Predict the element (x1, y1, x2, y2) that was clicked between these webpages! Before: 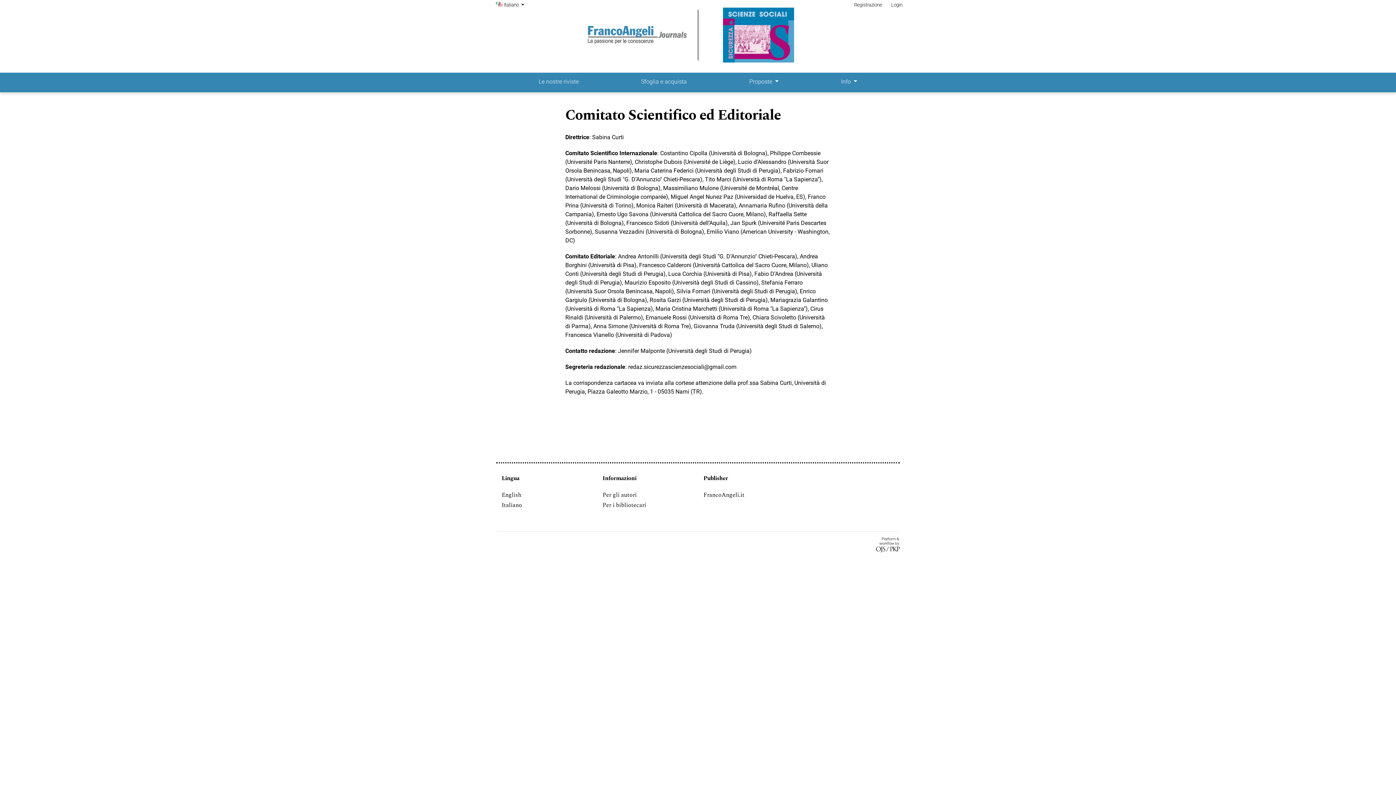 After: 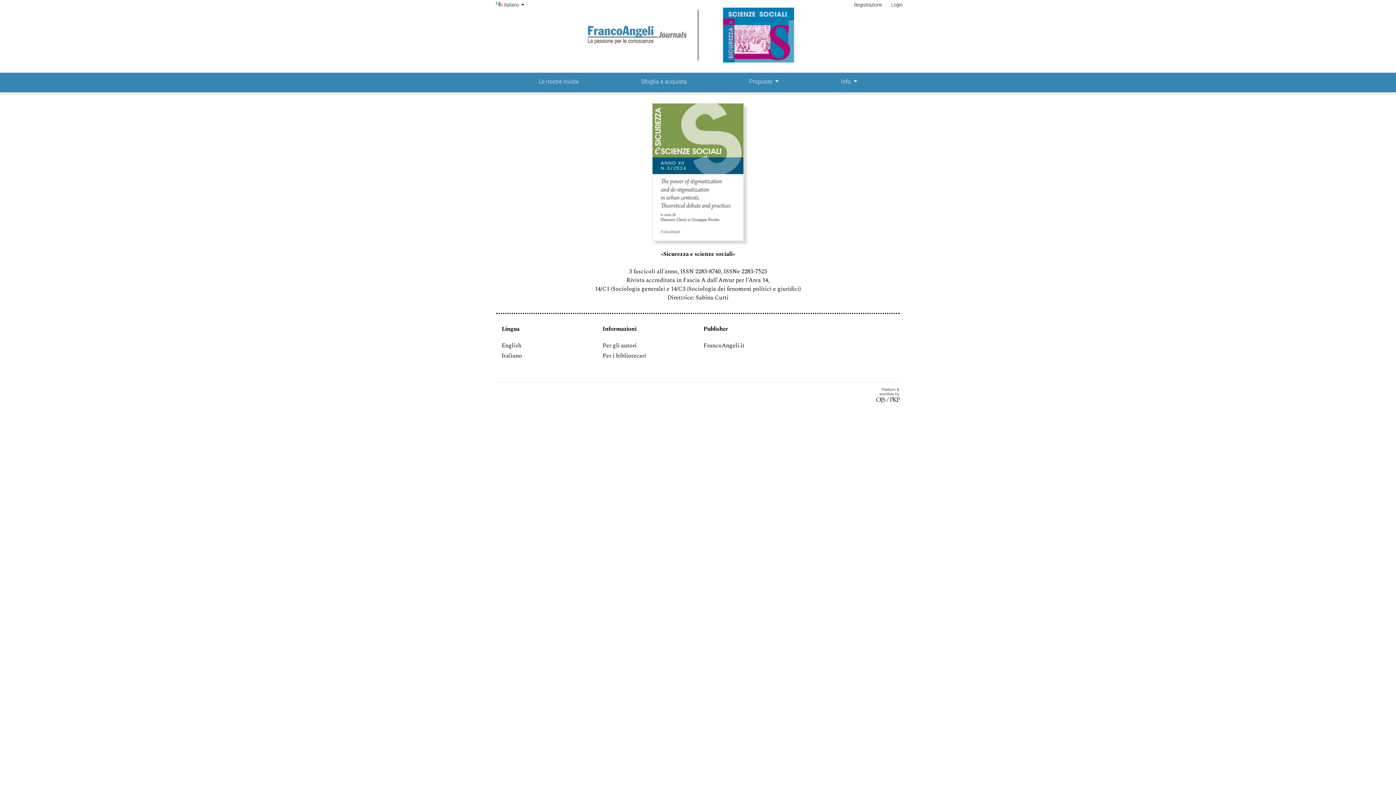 Action: bbox: (586, 7, 810, 62)